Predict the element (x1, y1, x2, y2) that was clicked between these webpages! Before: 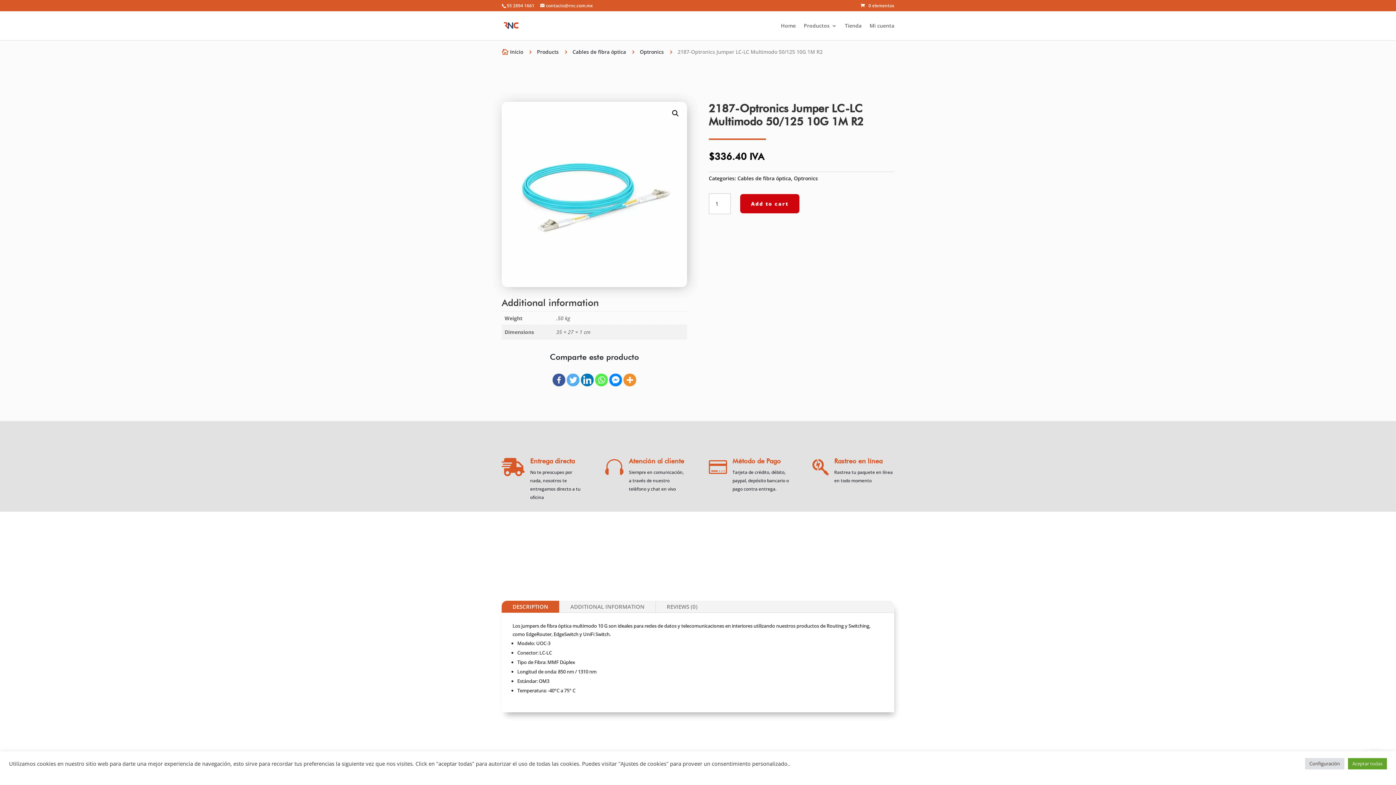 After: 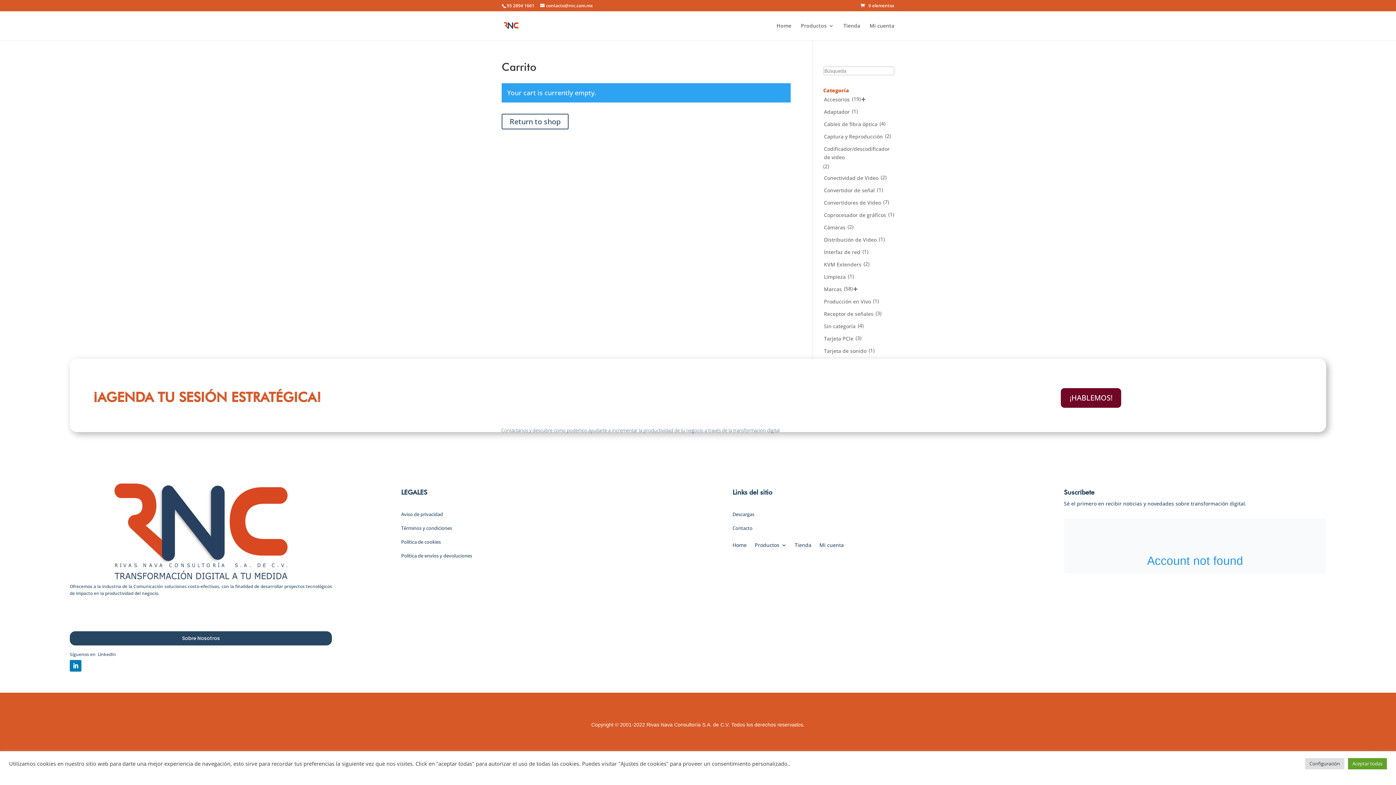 Action: label: 0 elementos bbox: (860, 2, 894, 8)